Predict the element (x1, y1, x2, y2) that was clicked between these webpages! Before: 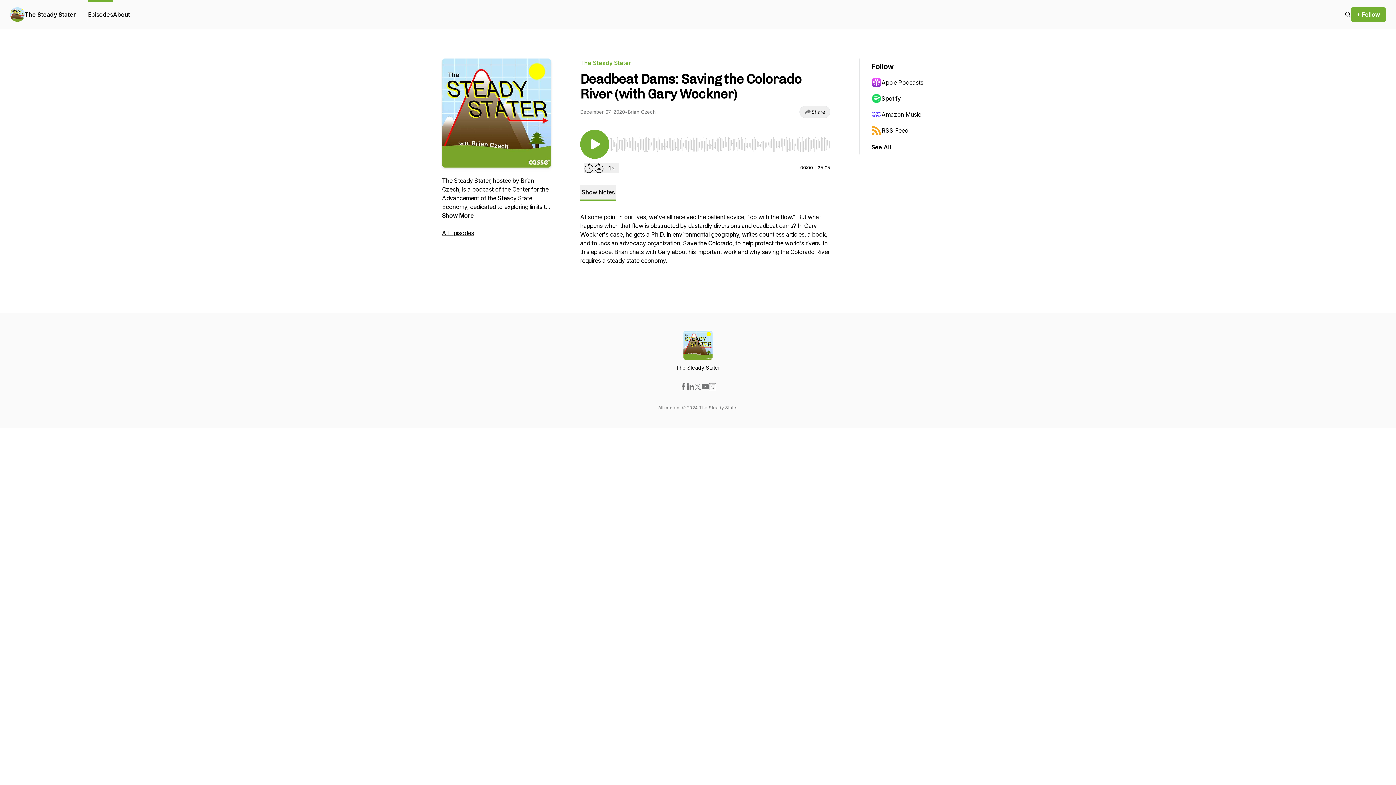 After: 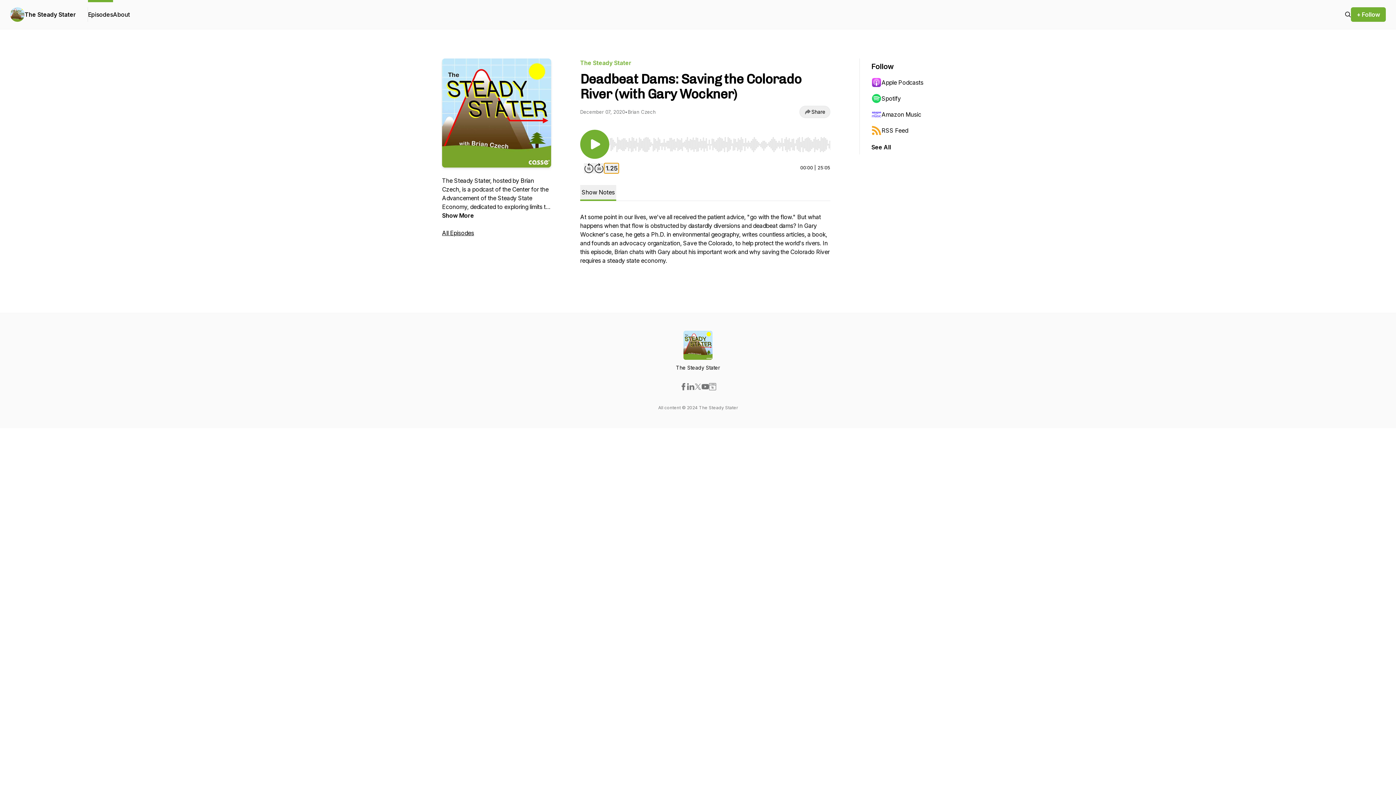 Action: label: Change playback speed bbox: (604, 163, 618, 173)